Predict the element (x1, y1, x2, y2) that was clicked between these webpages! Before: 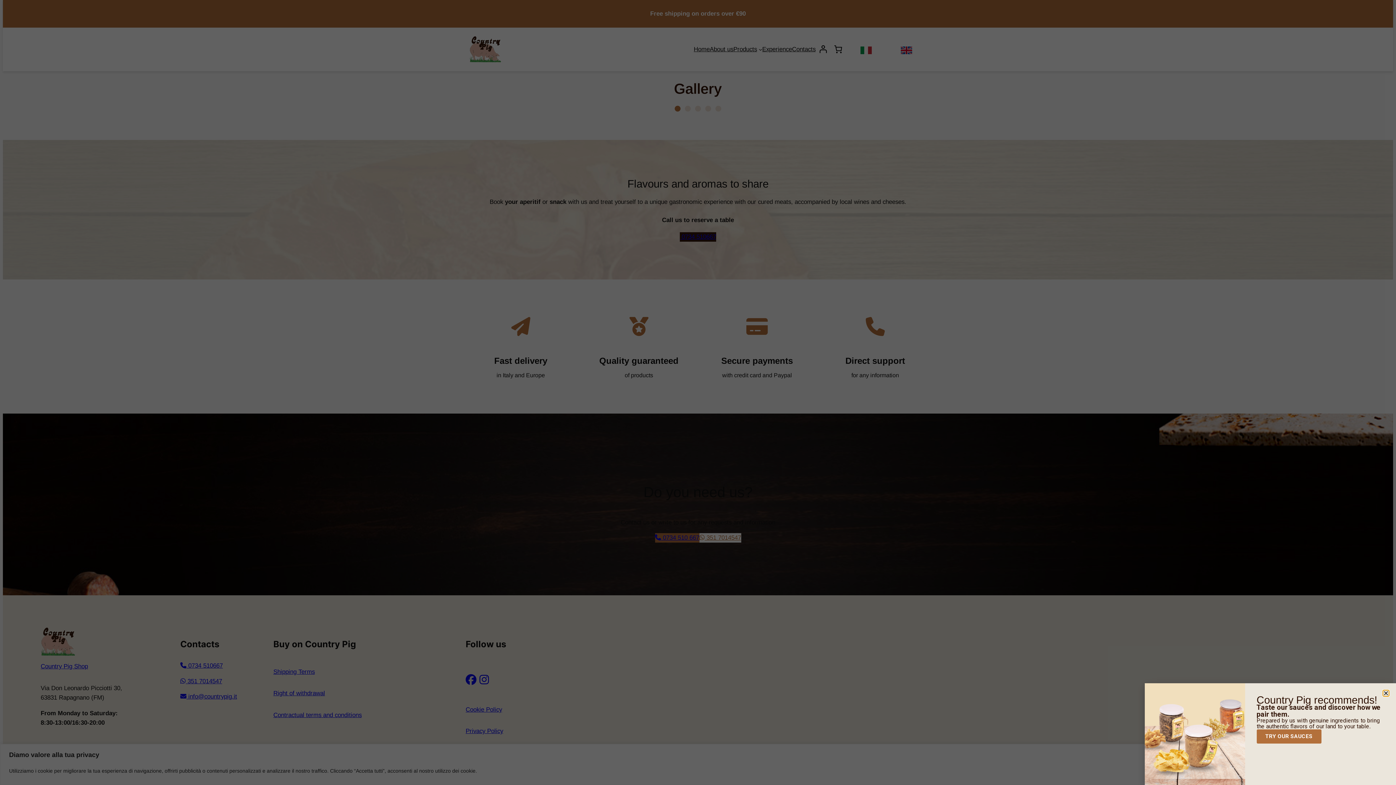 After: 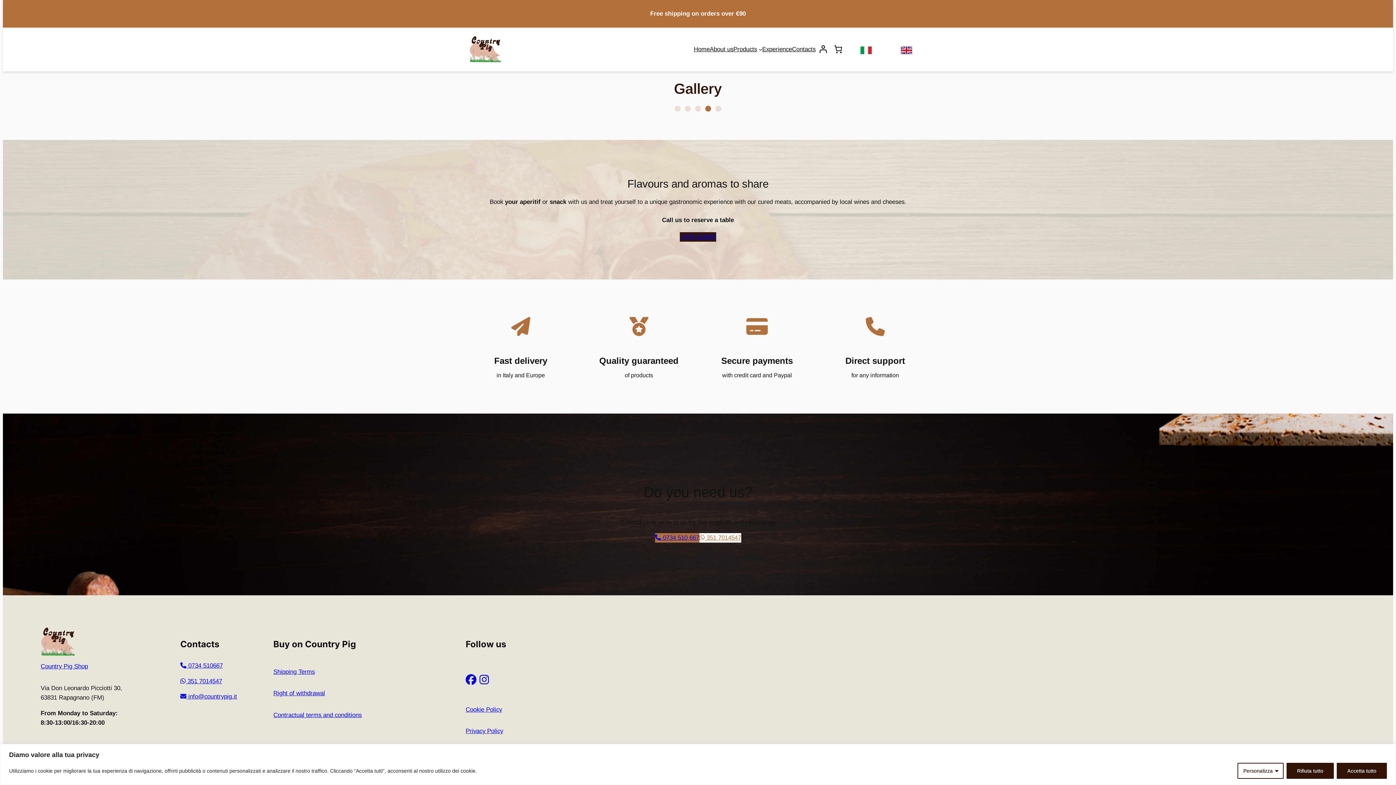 Action: label: Close bbox: (1383, 690, 1389, 696)